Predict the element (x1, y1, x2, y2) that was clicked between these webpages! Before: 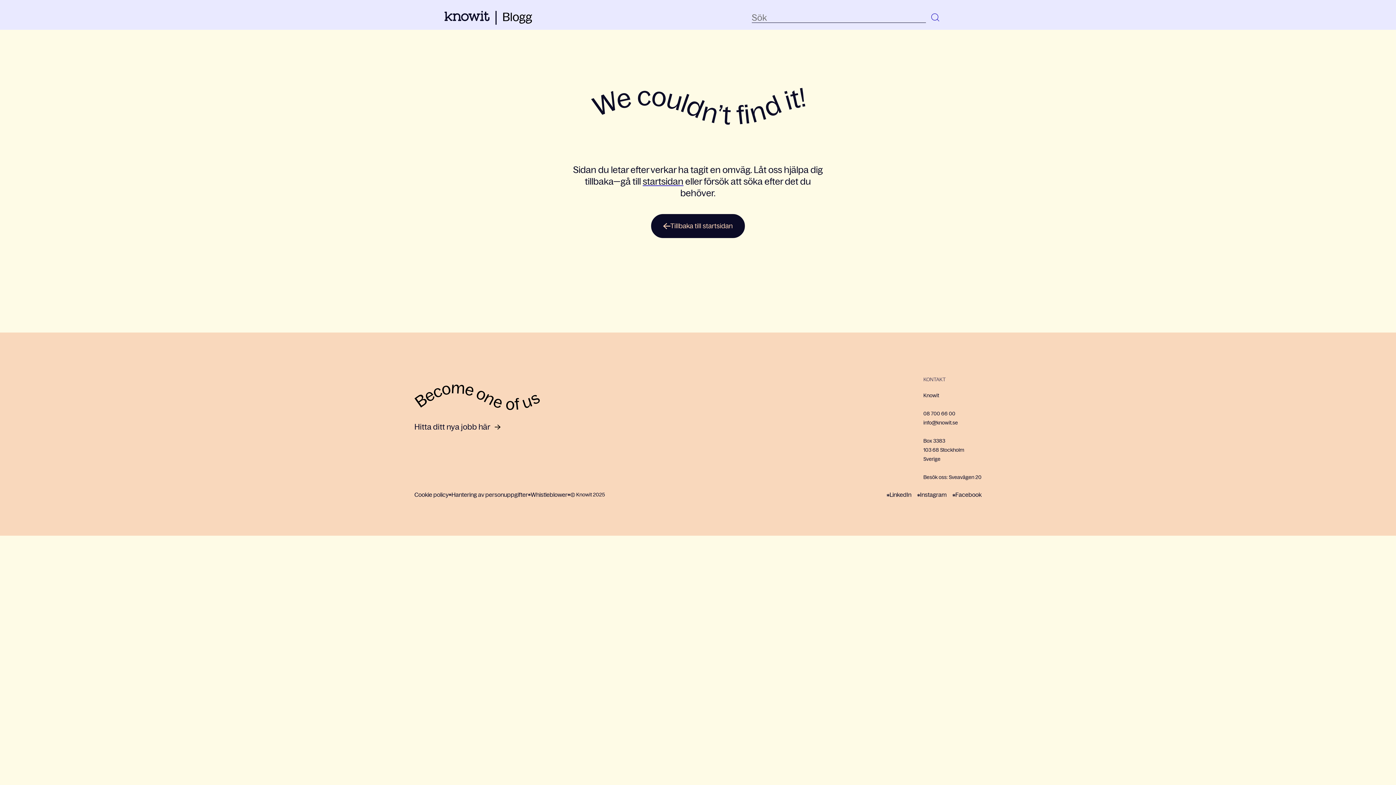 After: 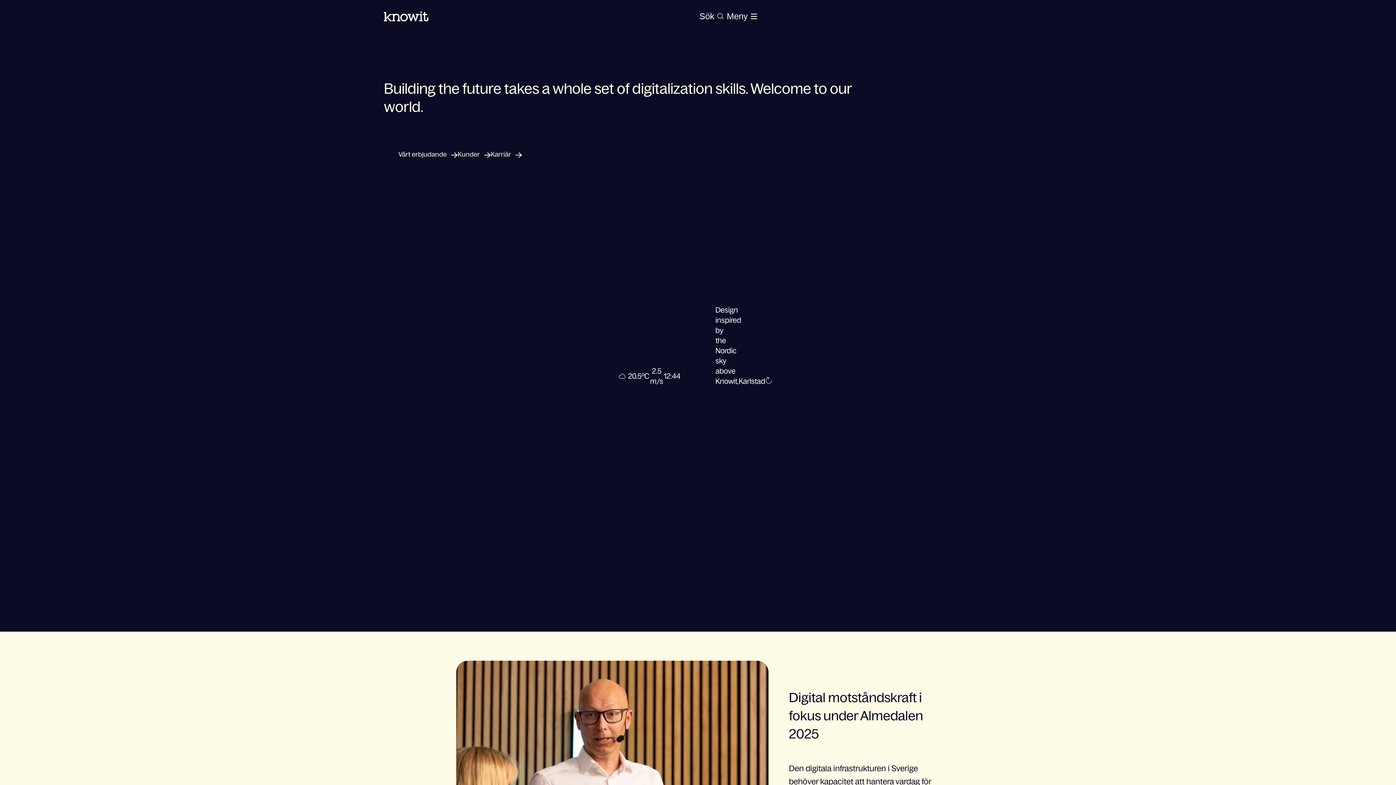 Action: label: Tillbaka till startsidan bbox: (651, 214, 745, 238)